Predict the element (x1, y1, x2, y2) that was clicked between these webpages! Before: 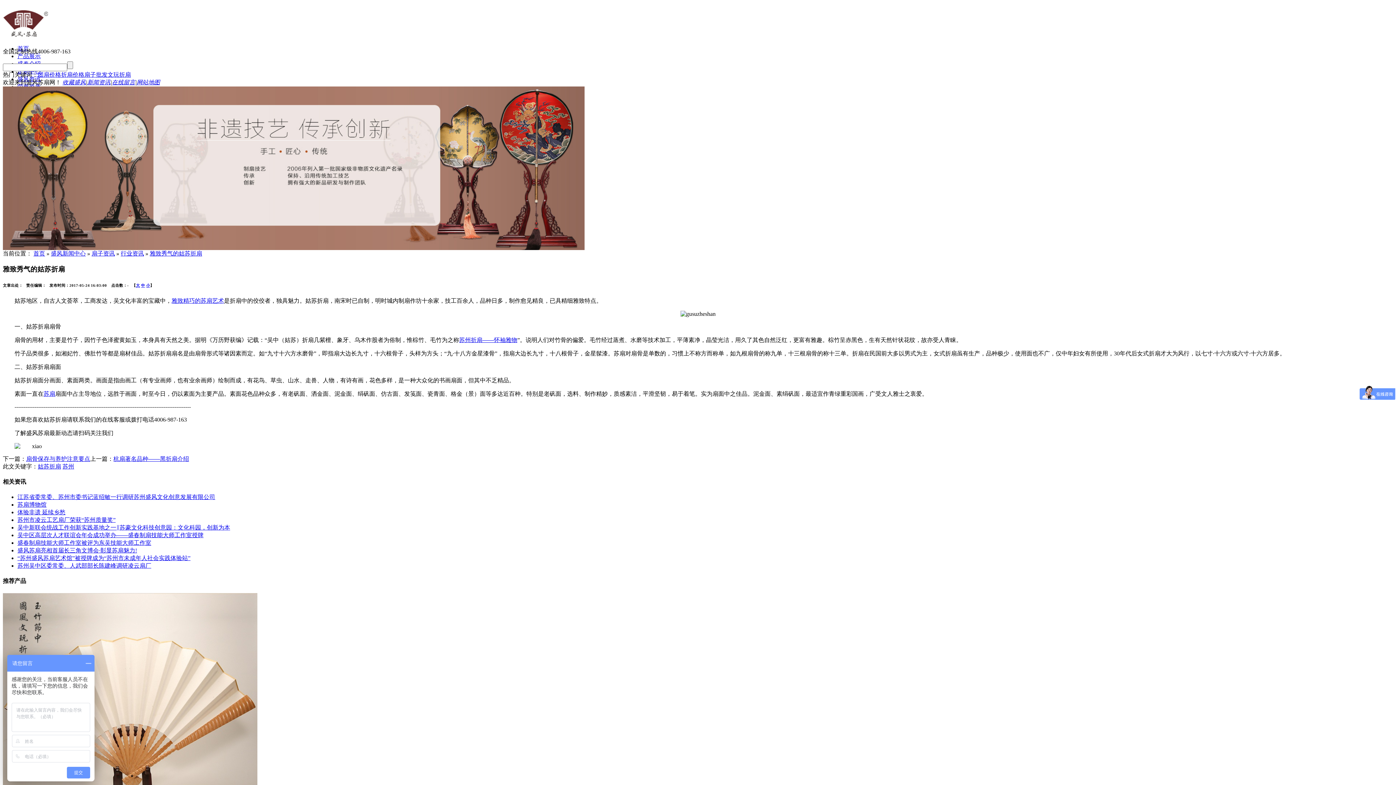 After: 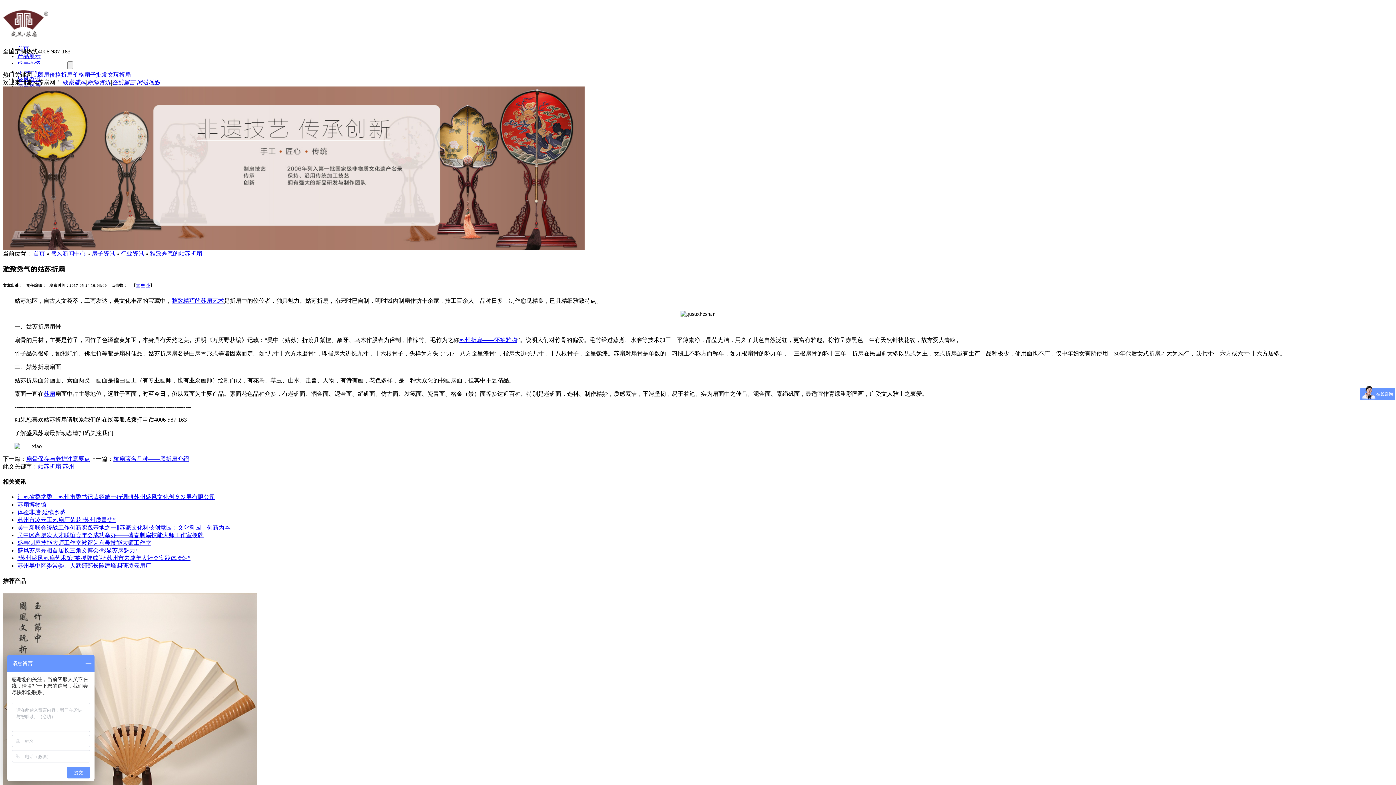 Action: label: 苏扇 bbox: (43, 390, 55, 396)